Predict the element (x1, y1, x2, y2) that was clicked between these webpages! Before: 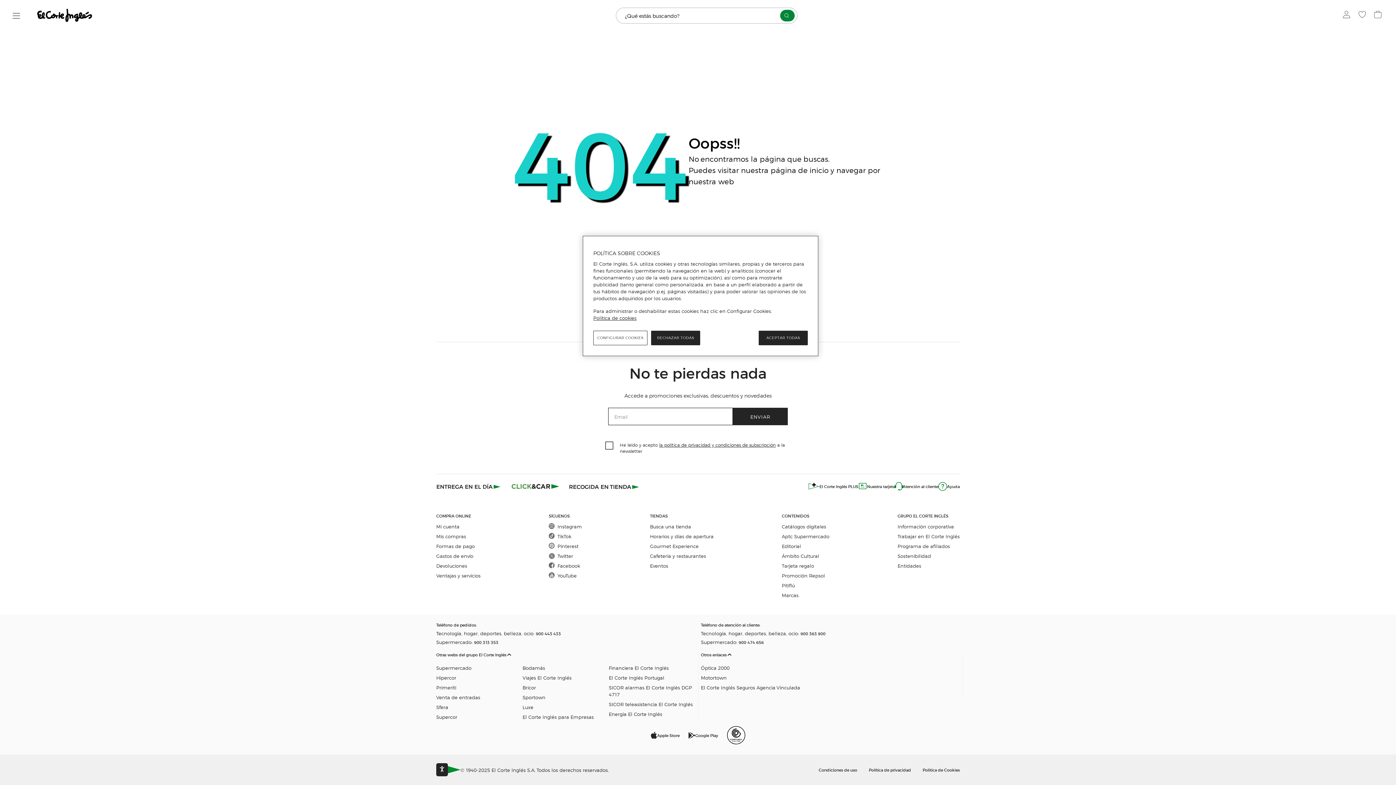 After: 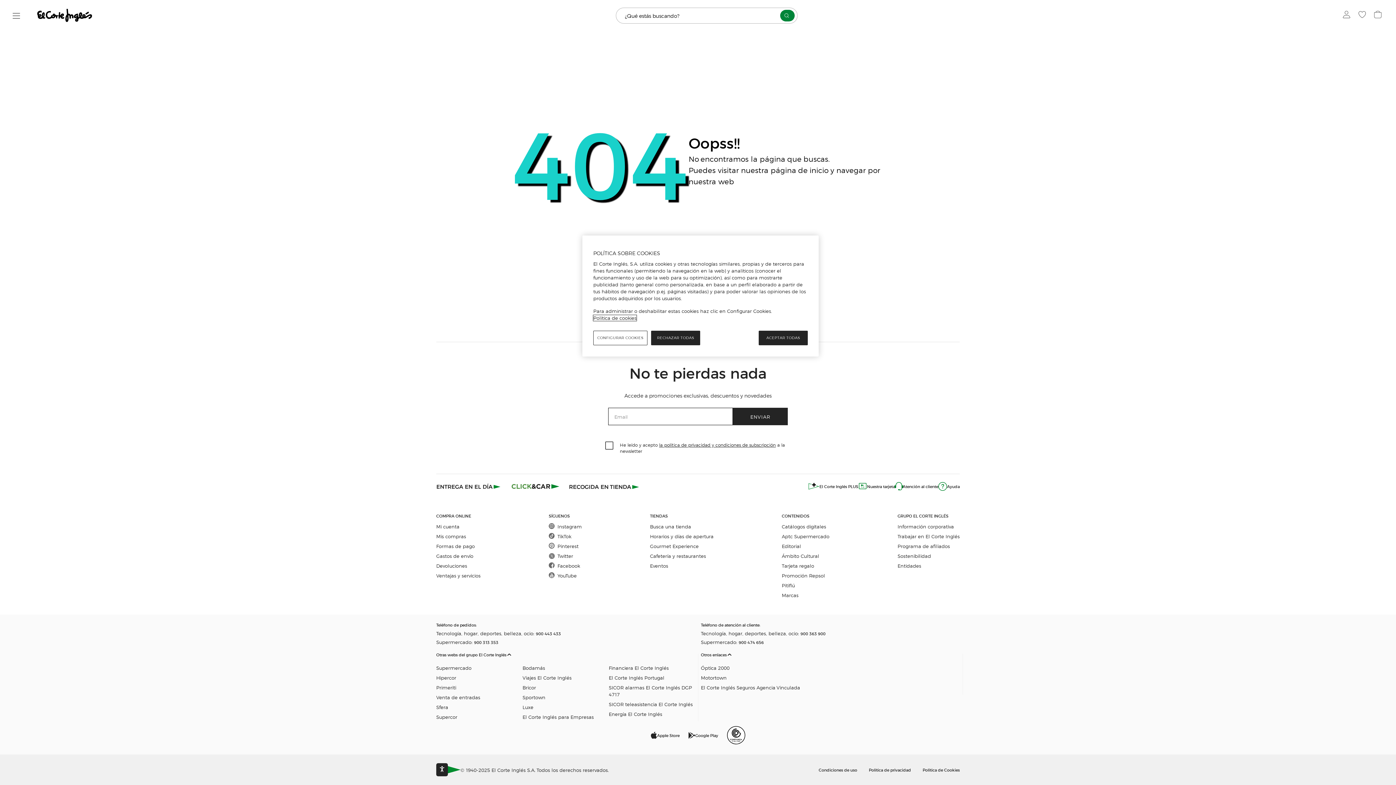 Action: bbox: (593, 315, 636, 321) label: Política de cookies, se abre en una nueva pestaña